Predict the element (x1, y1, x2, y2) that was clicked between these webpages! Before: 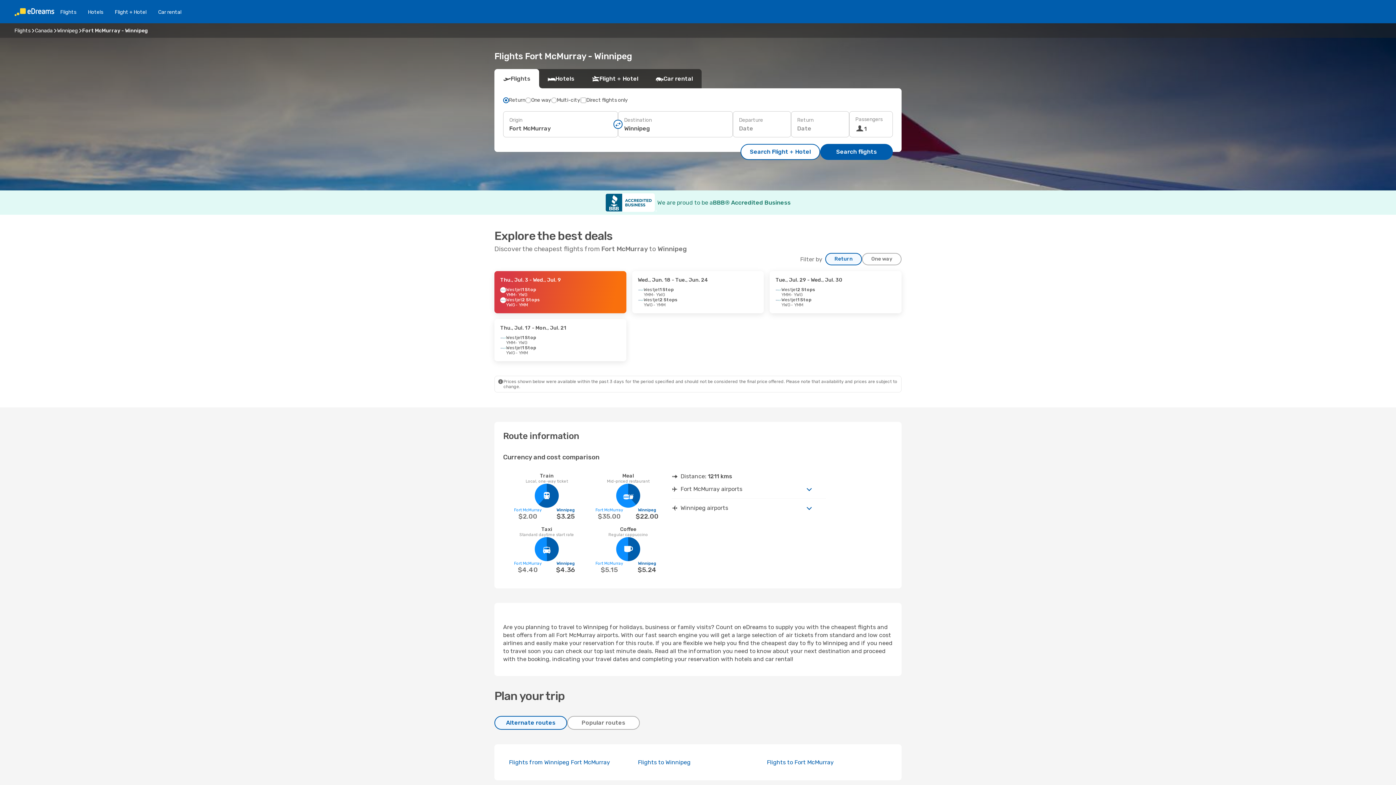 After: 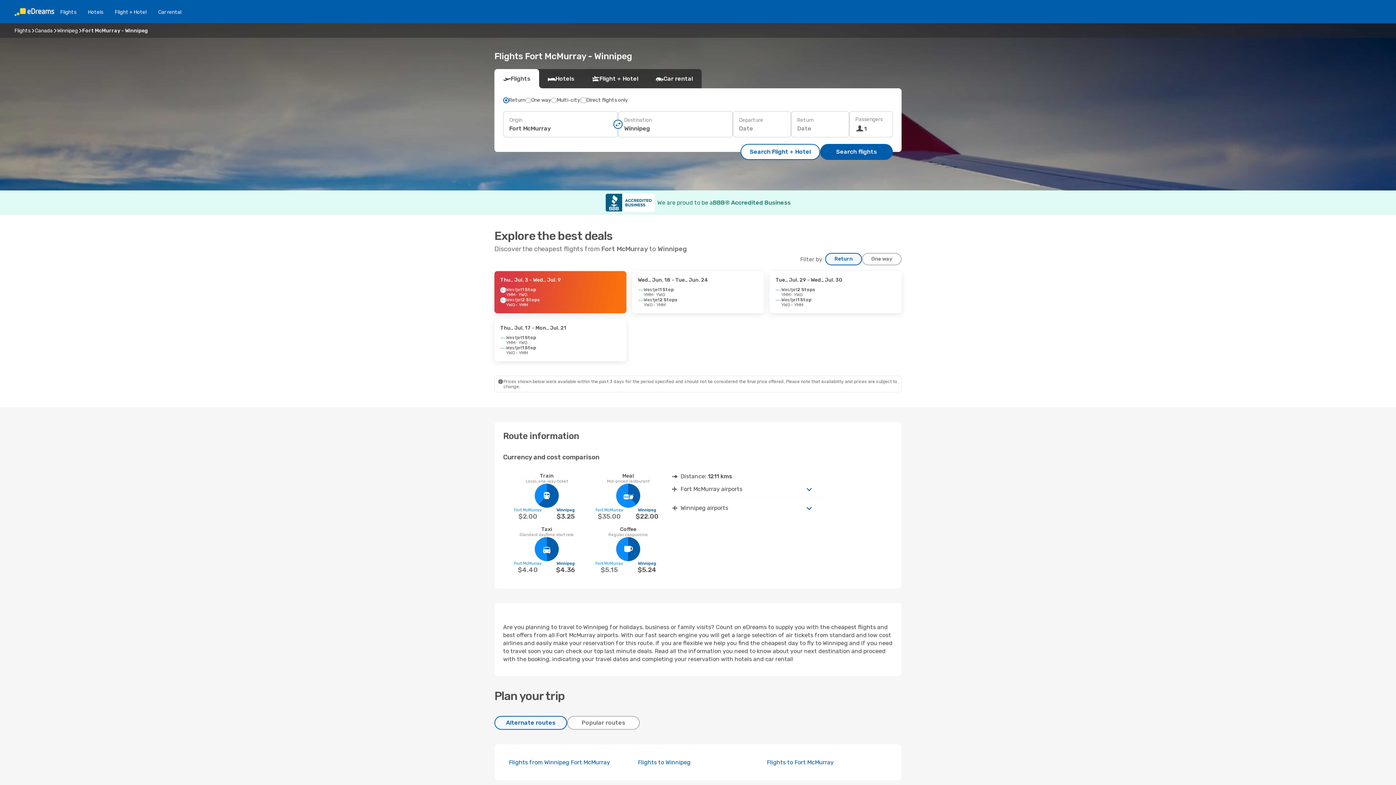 Action: label: Return bbox: (825, 253, 862, 265)